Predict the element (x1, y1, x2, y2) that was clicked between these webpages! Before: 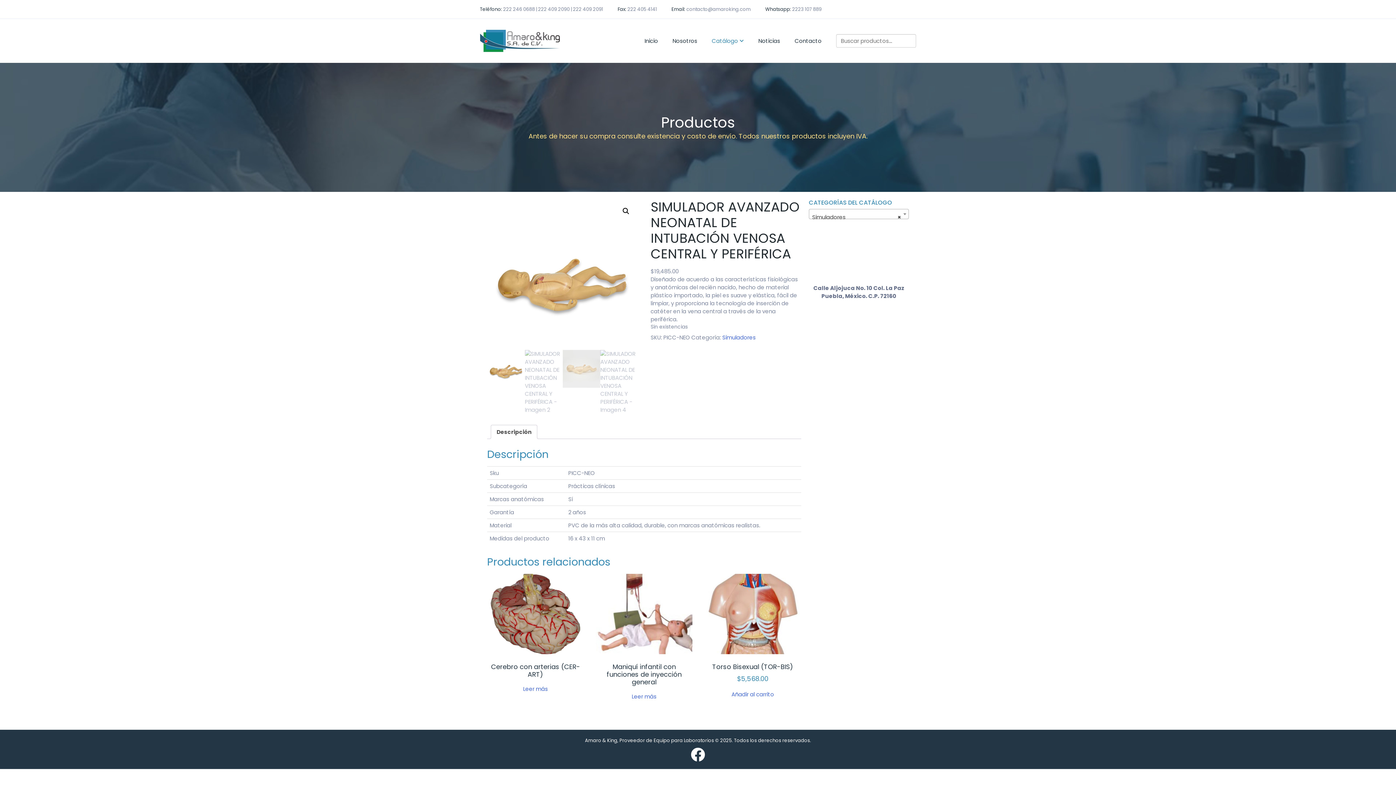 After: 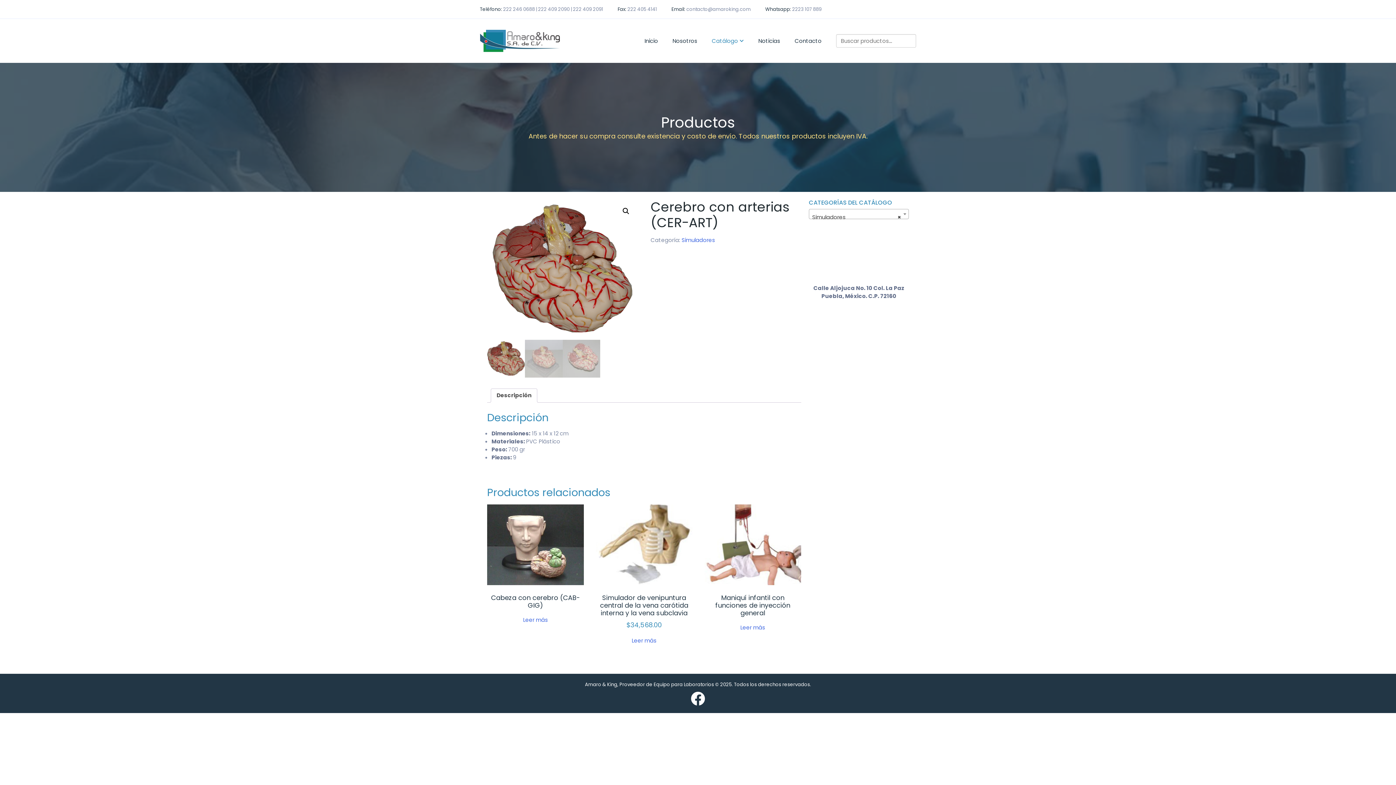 Action: label: Cerebro con arterias (CER-ART) bbox: (487, 574, 583, 681)